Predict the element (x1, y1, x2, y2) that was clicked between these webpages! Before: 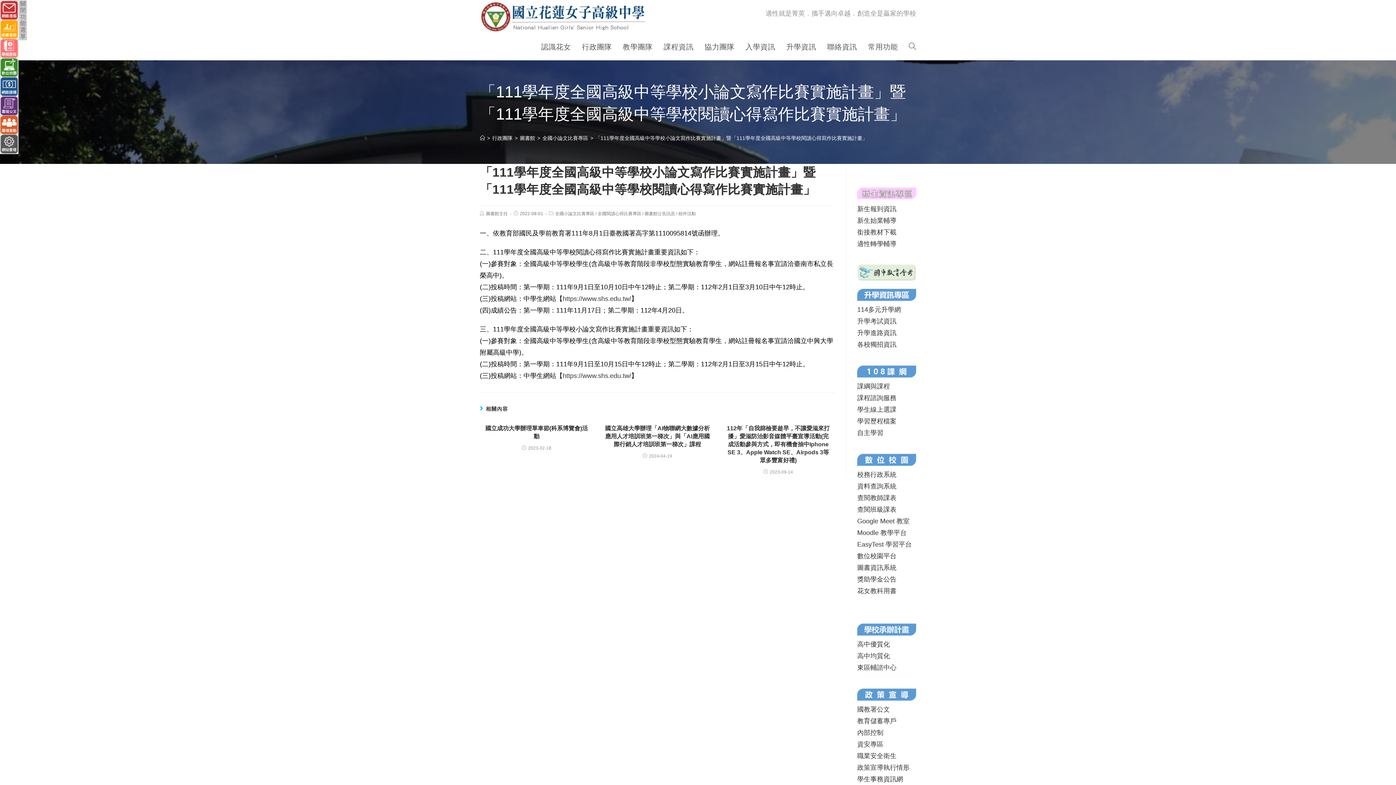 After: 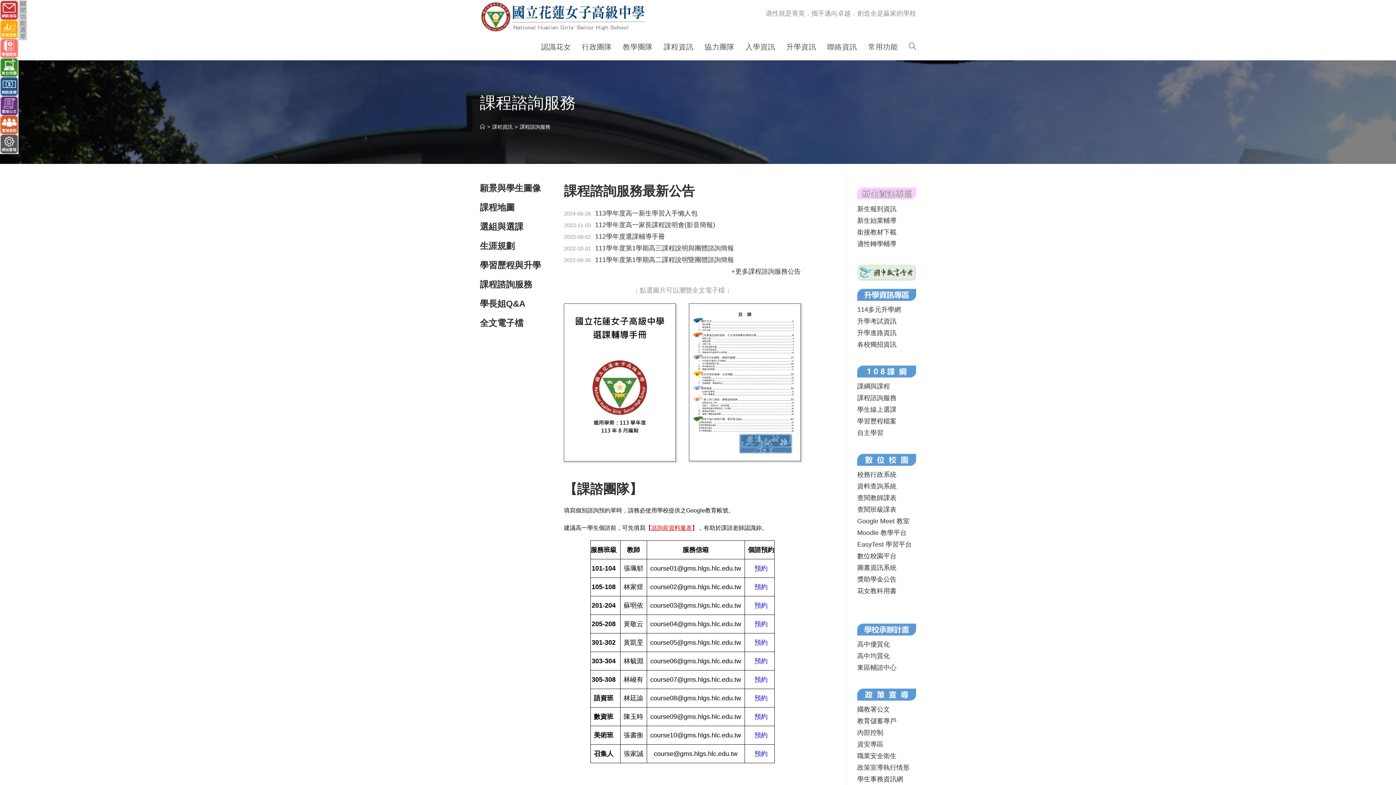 Action: label: 課程諮詢服務 bbox: (857, 394, 896, 401)